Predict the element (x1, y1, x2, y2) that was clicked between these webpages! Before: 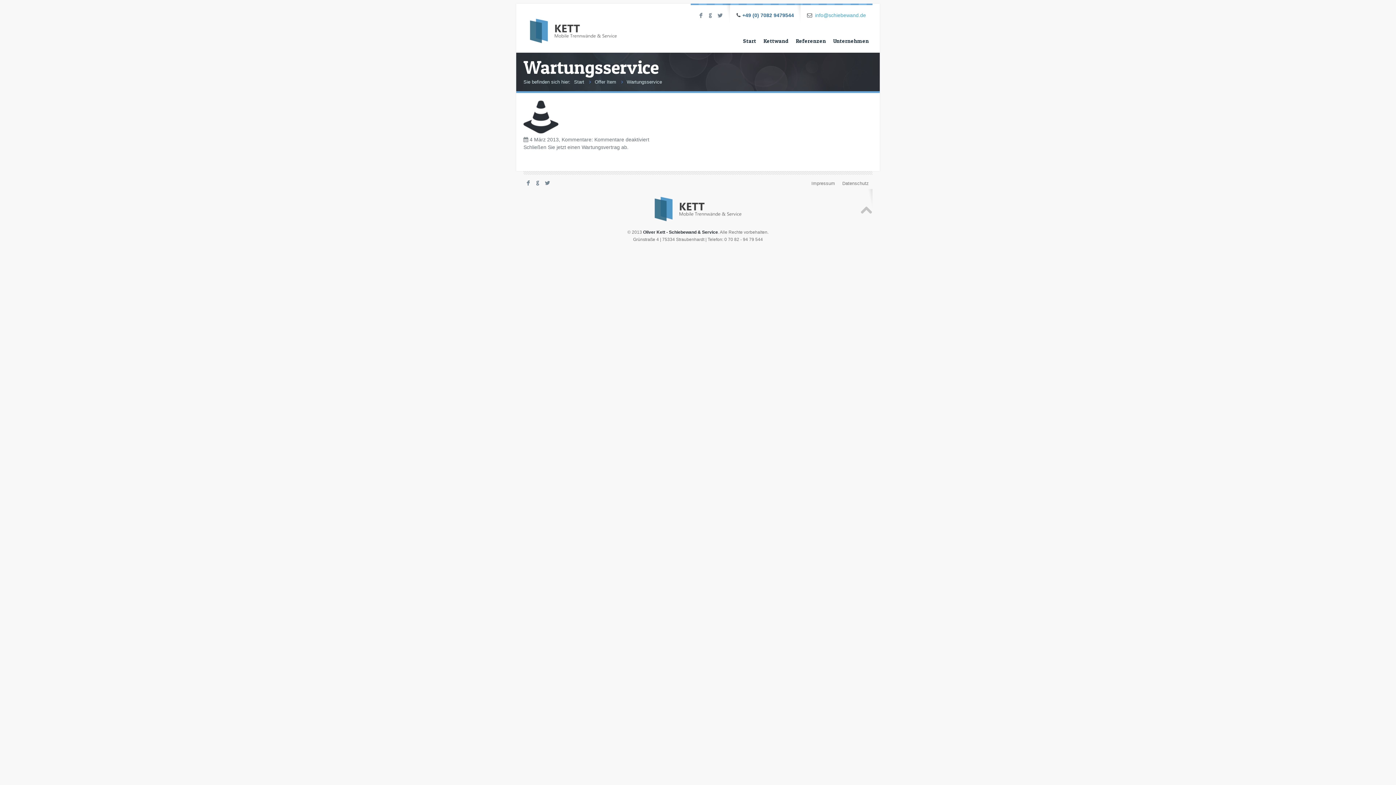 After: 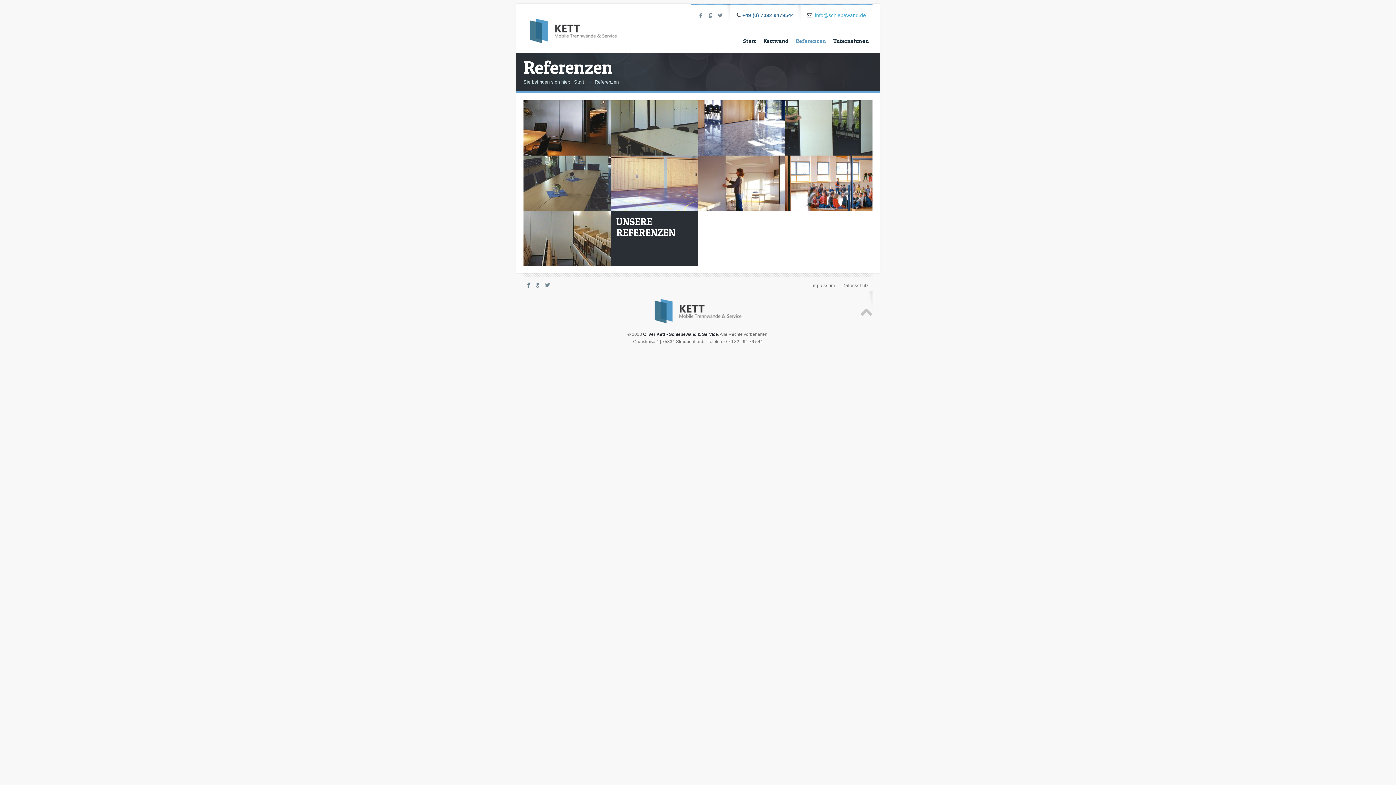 Action: bbox: (792, 34, 829, 47) label: Referenzen